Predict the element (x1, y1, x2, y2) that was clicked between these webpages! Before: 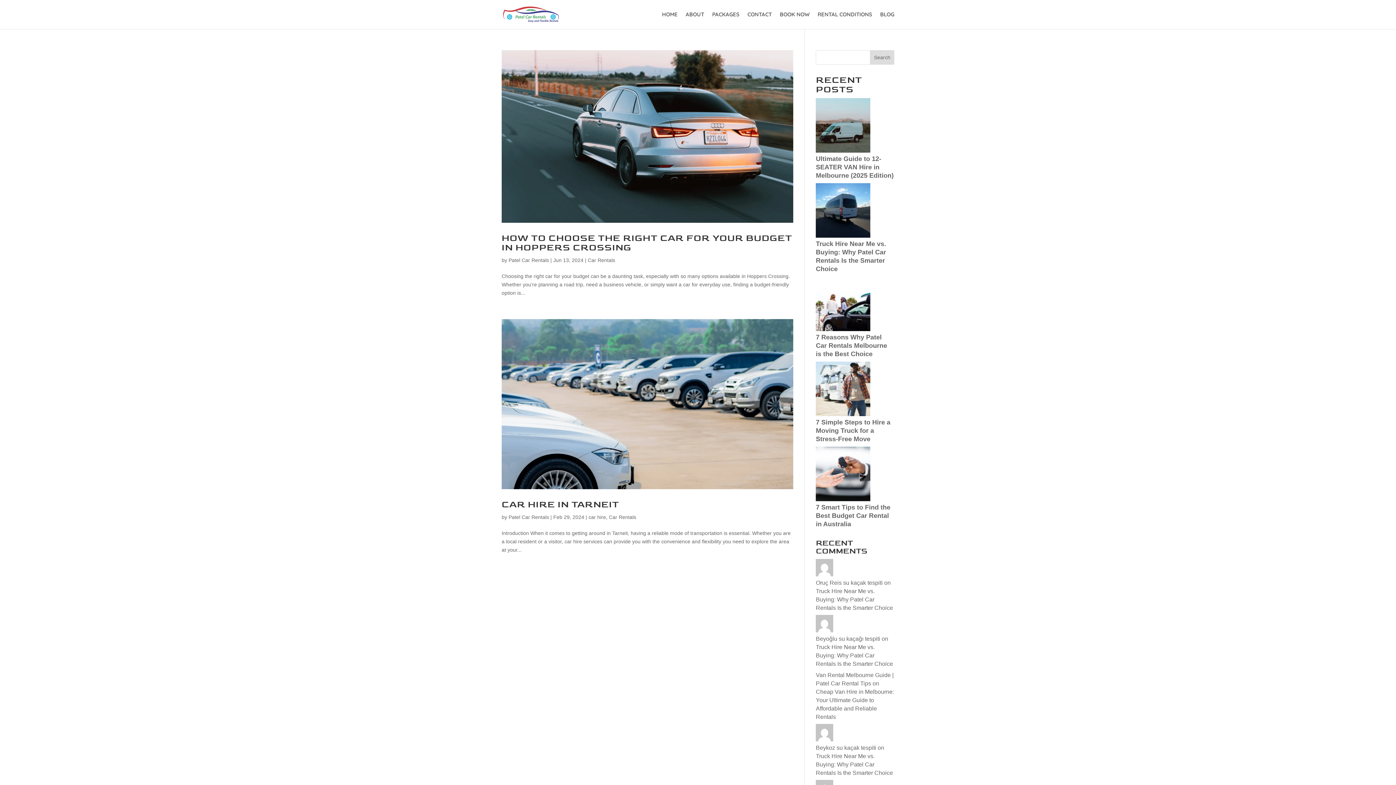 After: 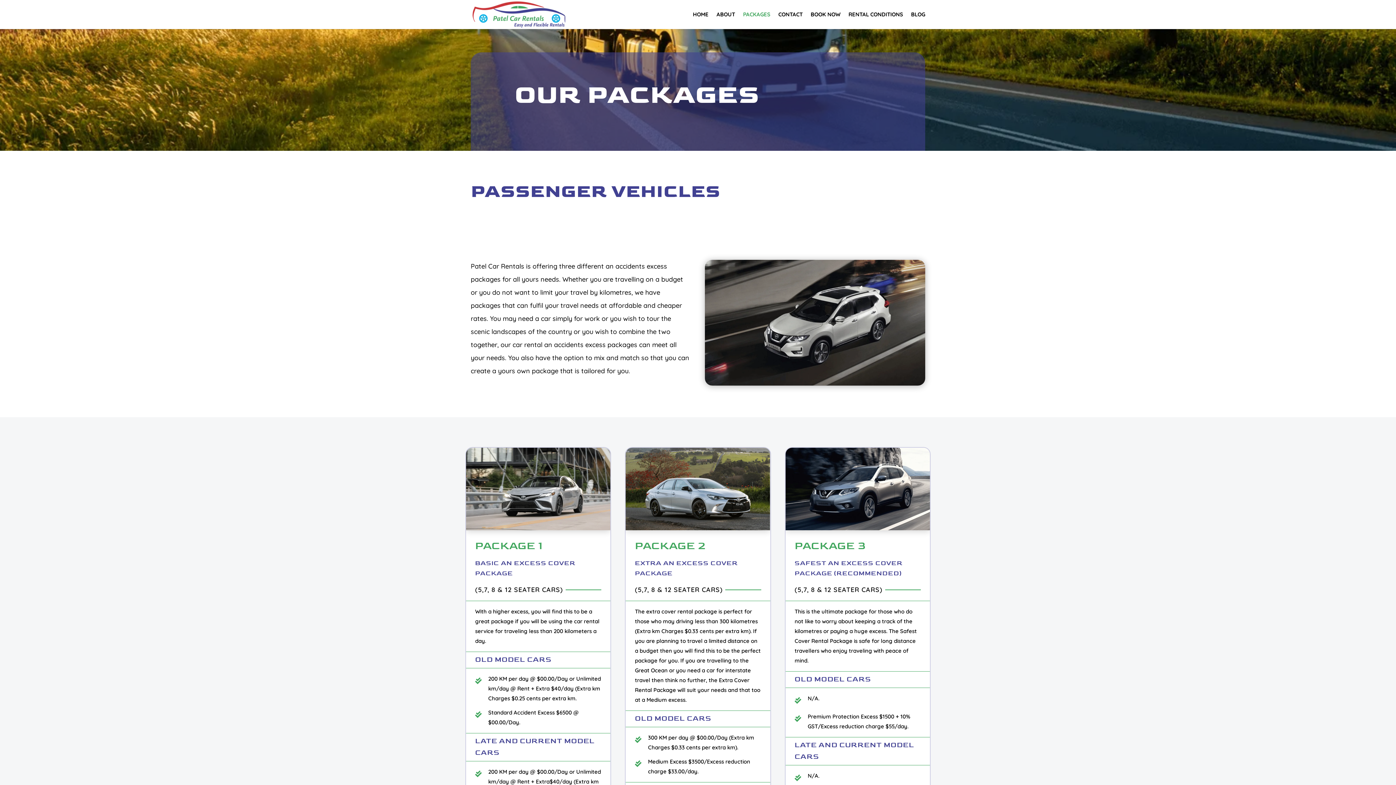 Action: bbox: (712, 12, 739, 29) label: PACKAGES